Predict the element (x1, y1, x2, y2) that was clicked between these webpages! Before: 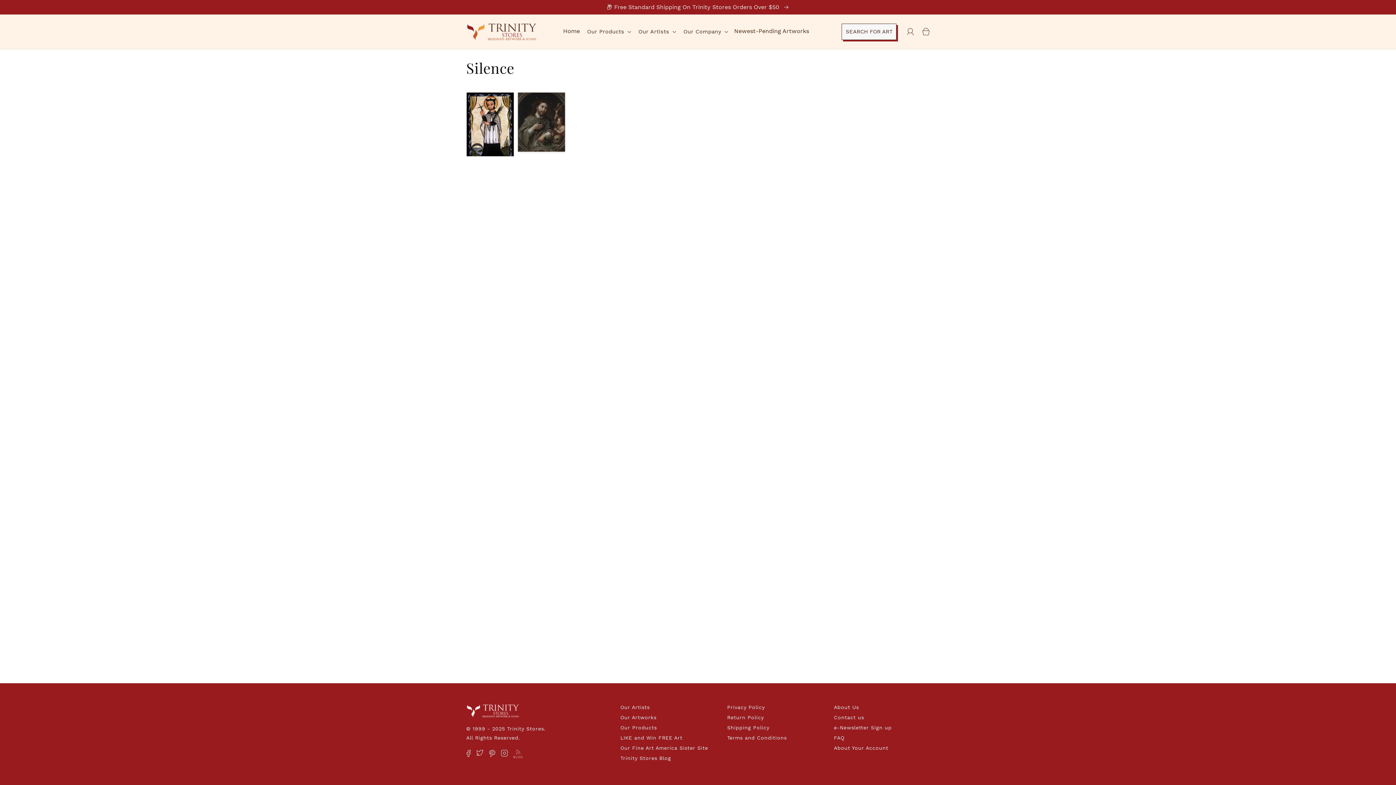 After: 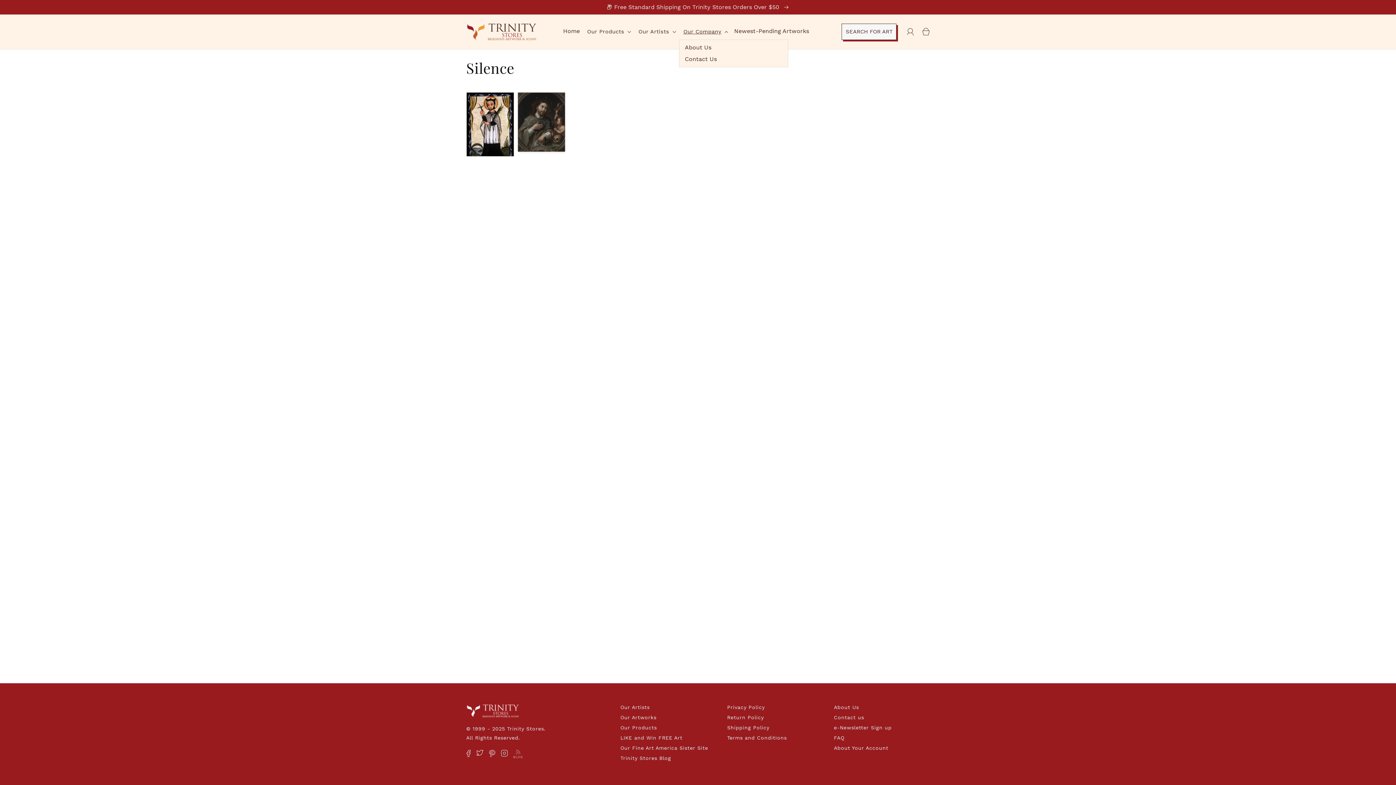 Action: label: Our Company bbox: (679, 23, 731, 39)